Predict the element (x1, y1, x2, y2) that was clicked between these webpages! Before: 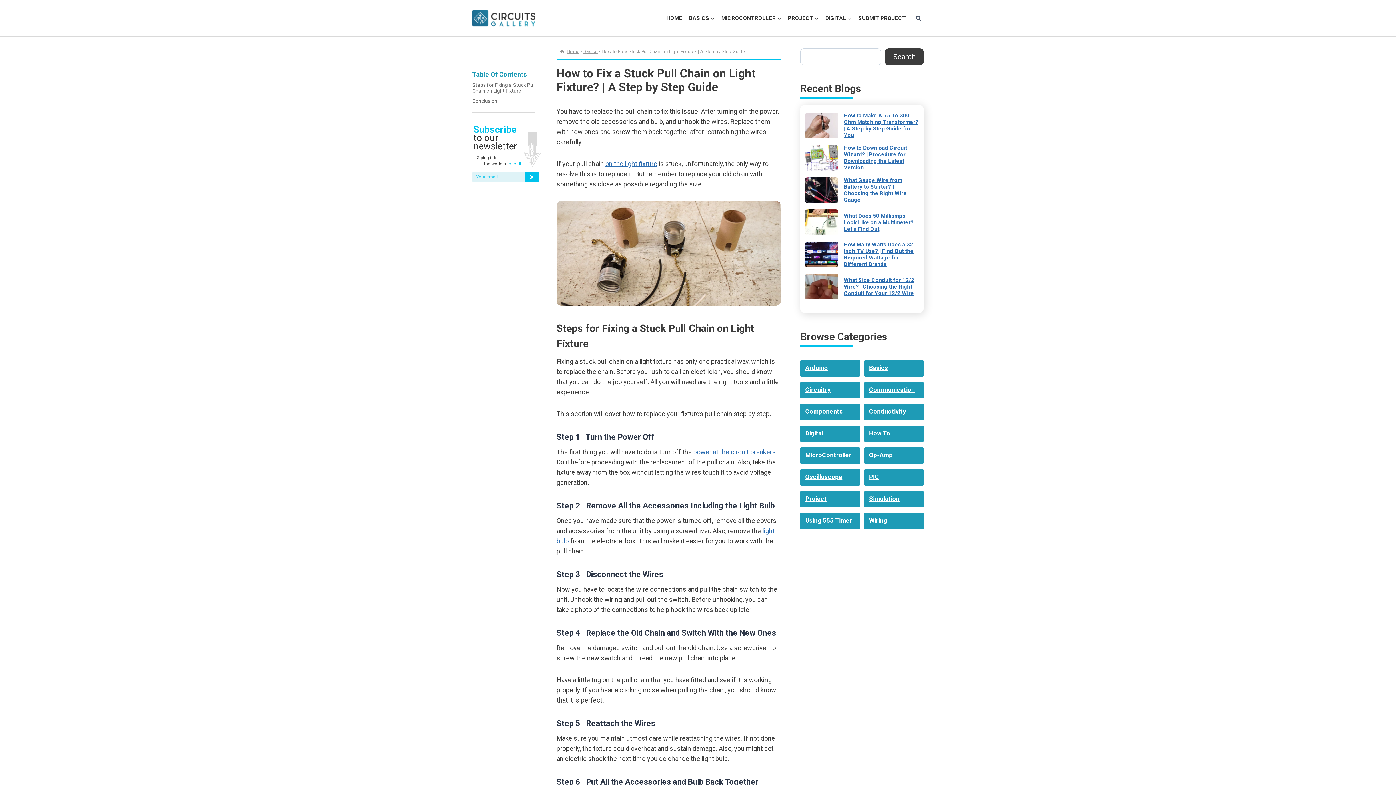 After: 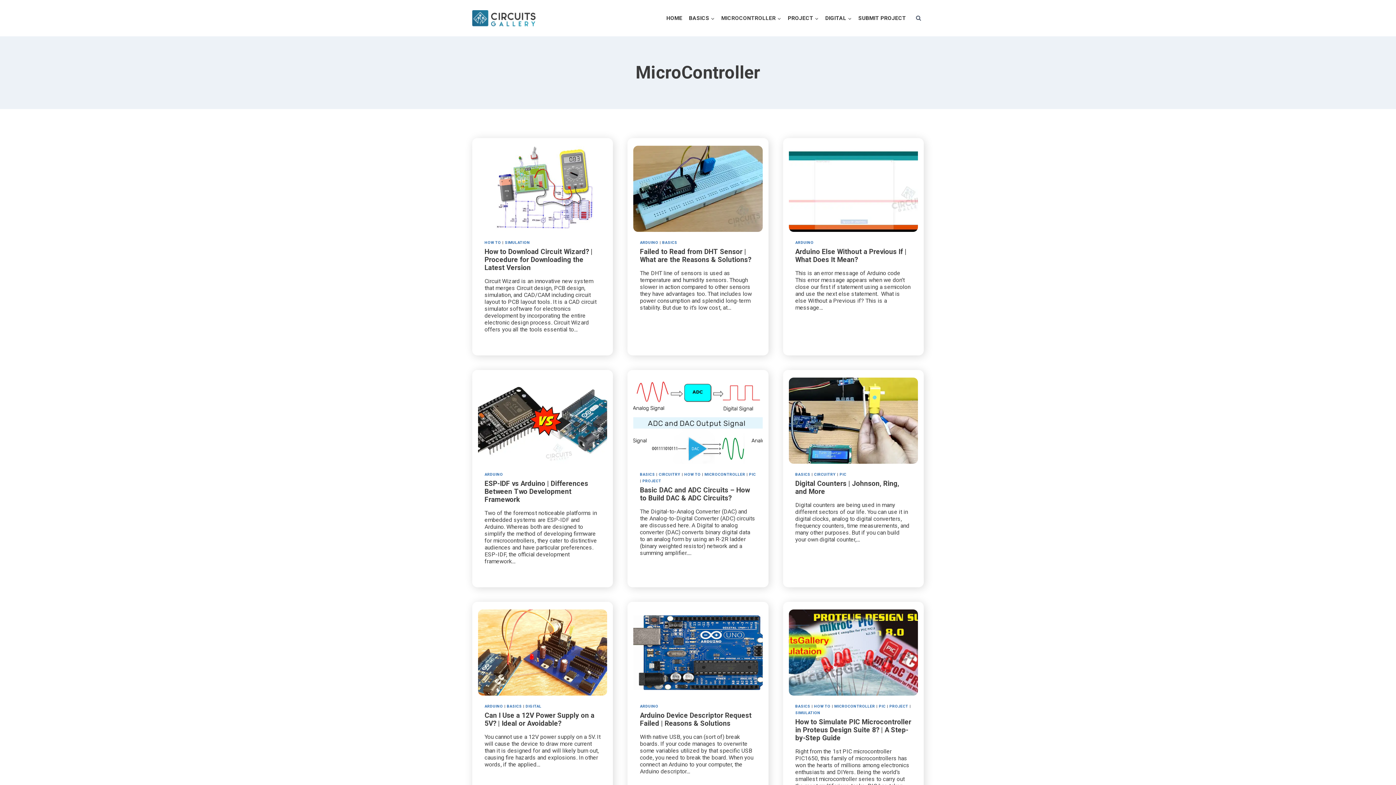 Action: label: MICROCONTROLLER bbox: (718, 11, 784, 24)